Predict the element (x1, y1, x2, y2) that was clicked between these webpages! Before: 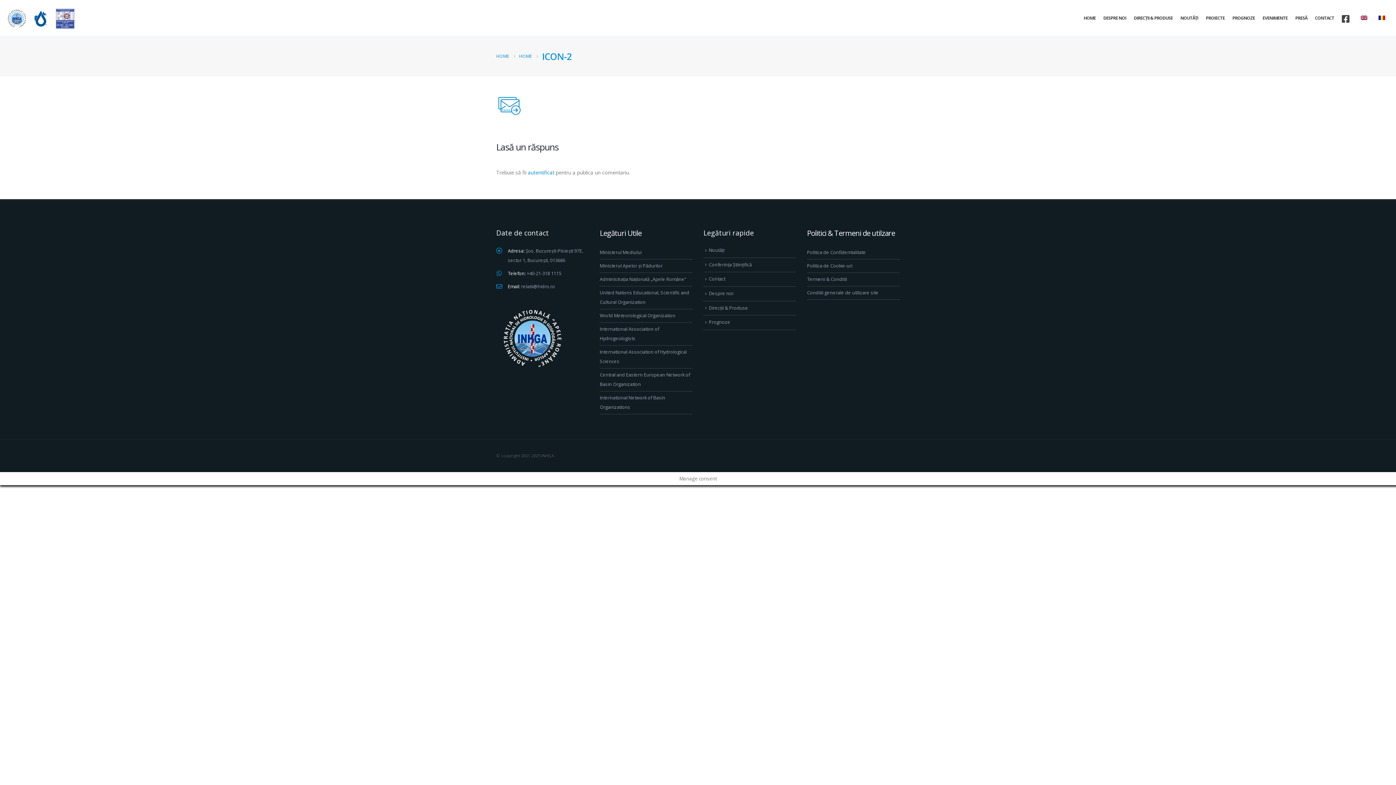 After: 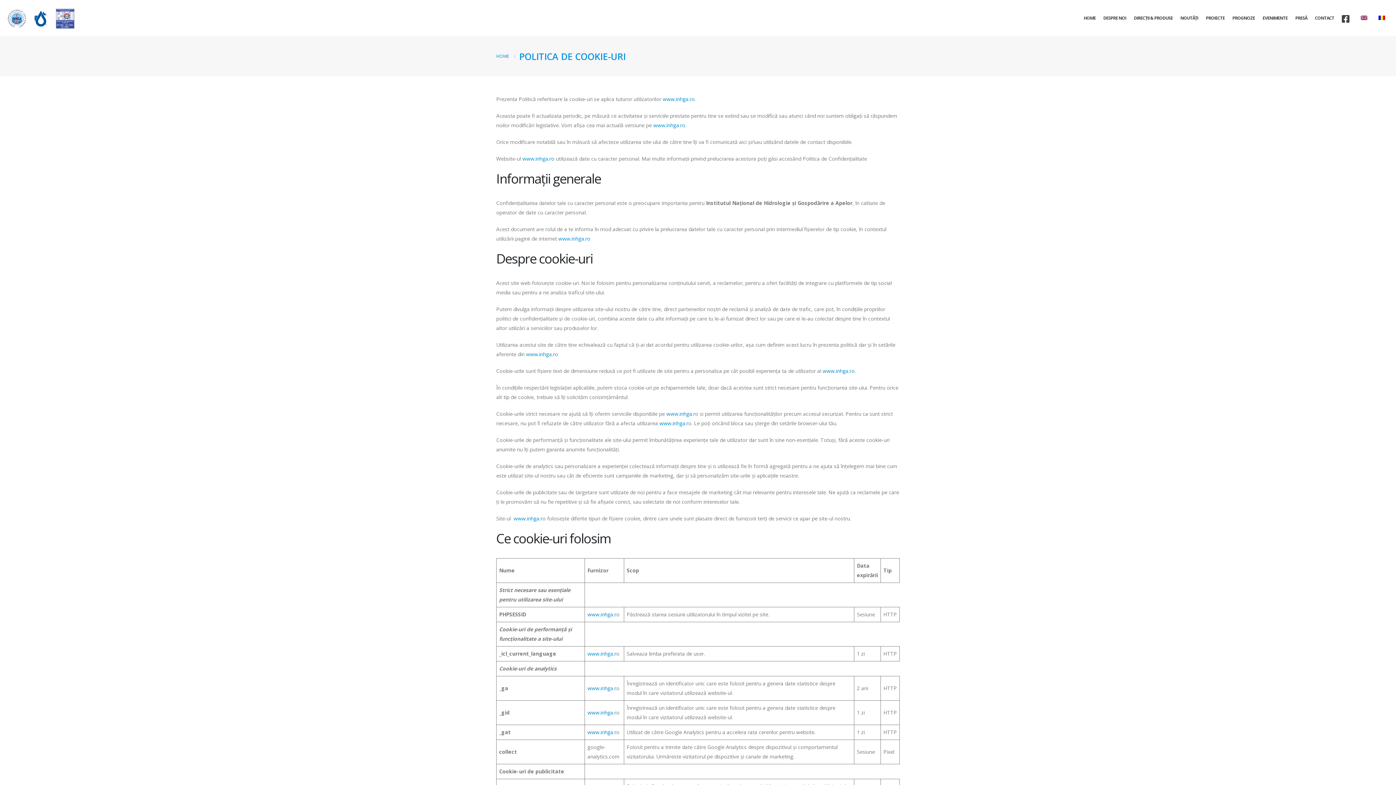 Action: label: Politica de Cookie-uri bbox: (807, 262, 852, 269)